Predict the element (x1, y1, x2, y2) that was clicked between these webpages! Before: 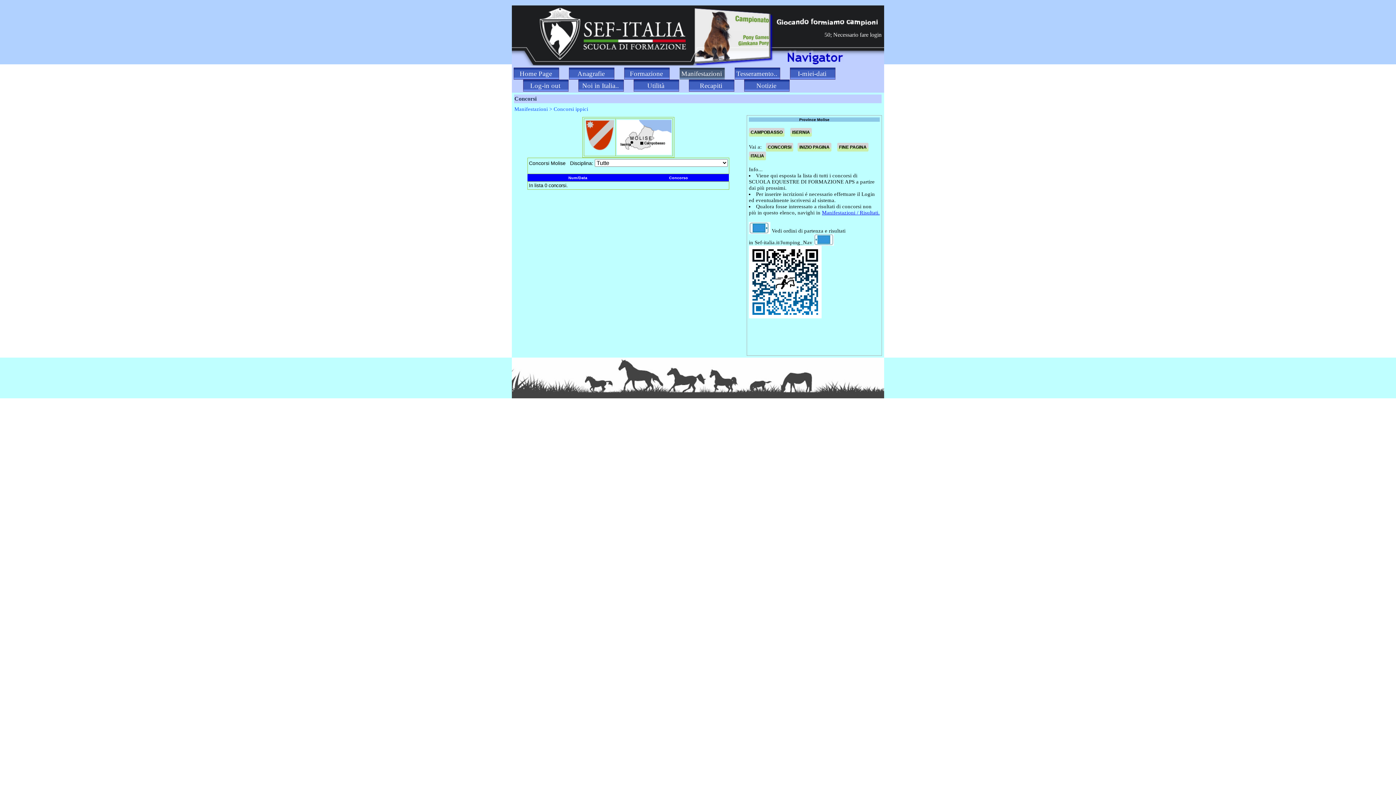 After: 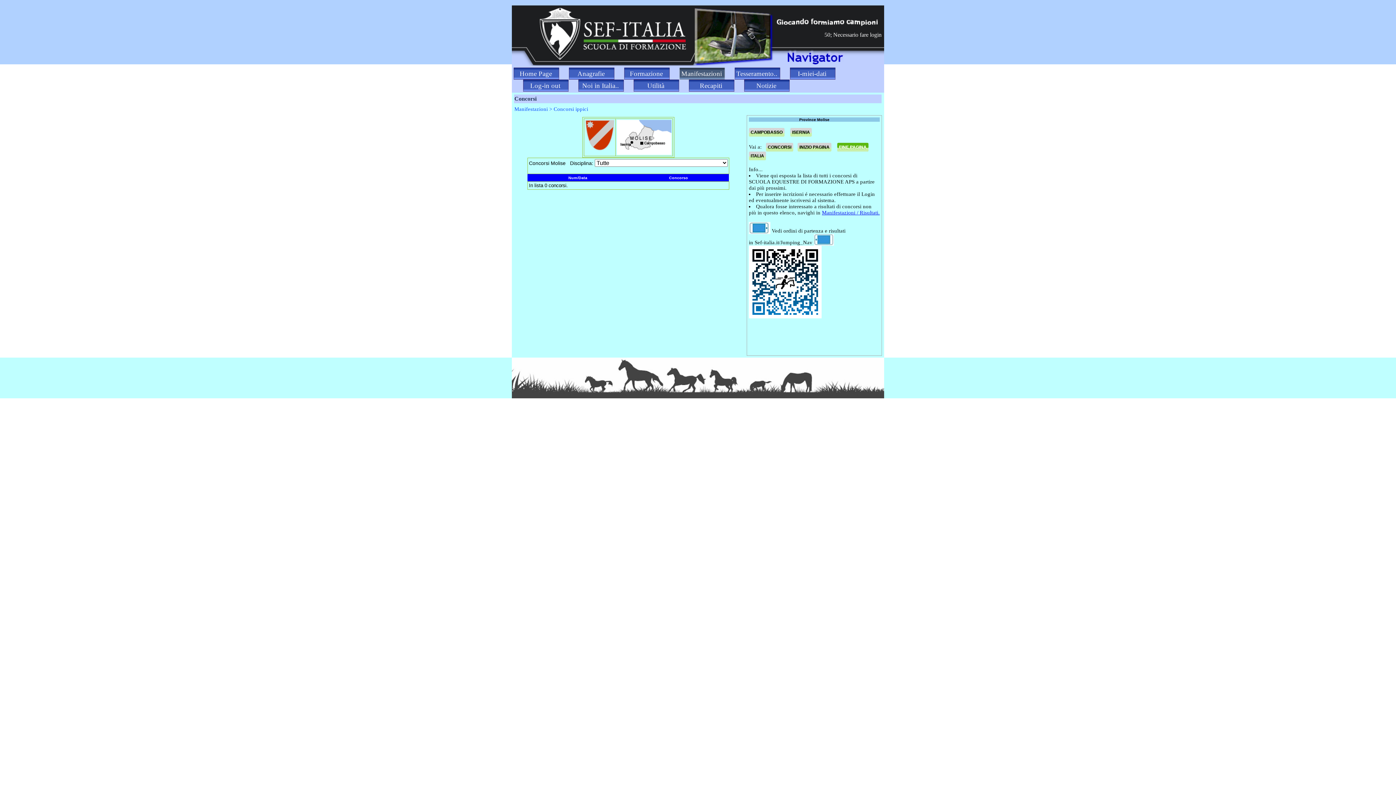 Action: bbox: (837, 142, 868, 151) label: FINE PAGINA